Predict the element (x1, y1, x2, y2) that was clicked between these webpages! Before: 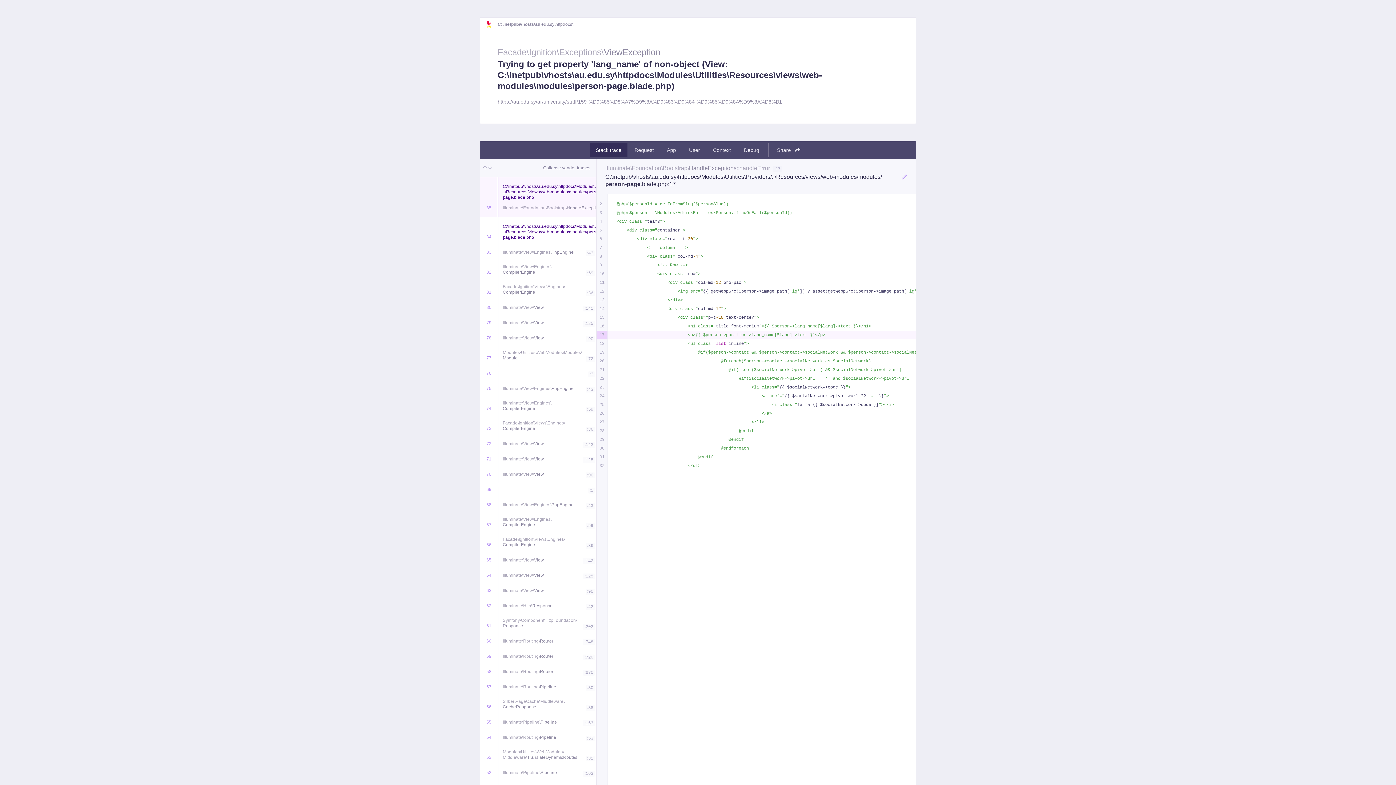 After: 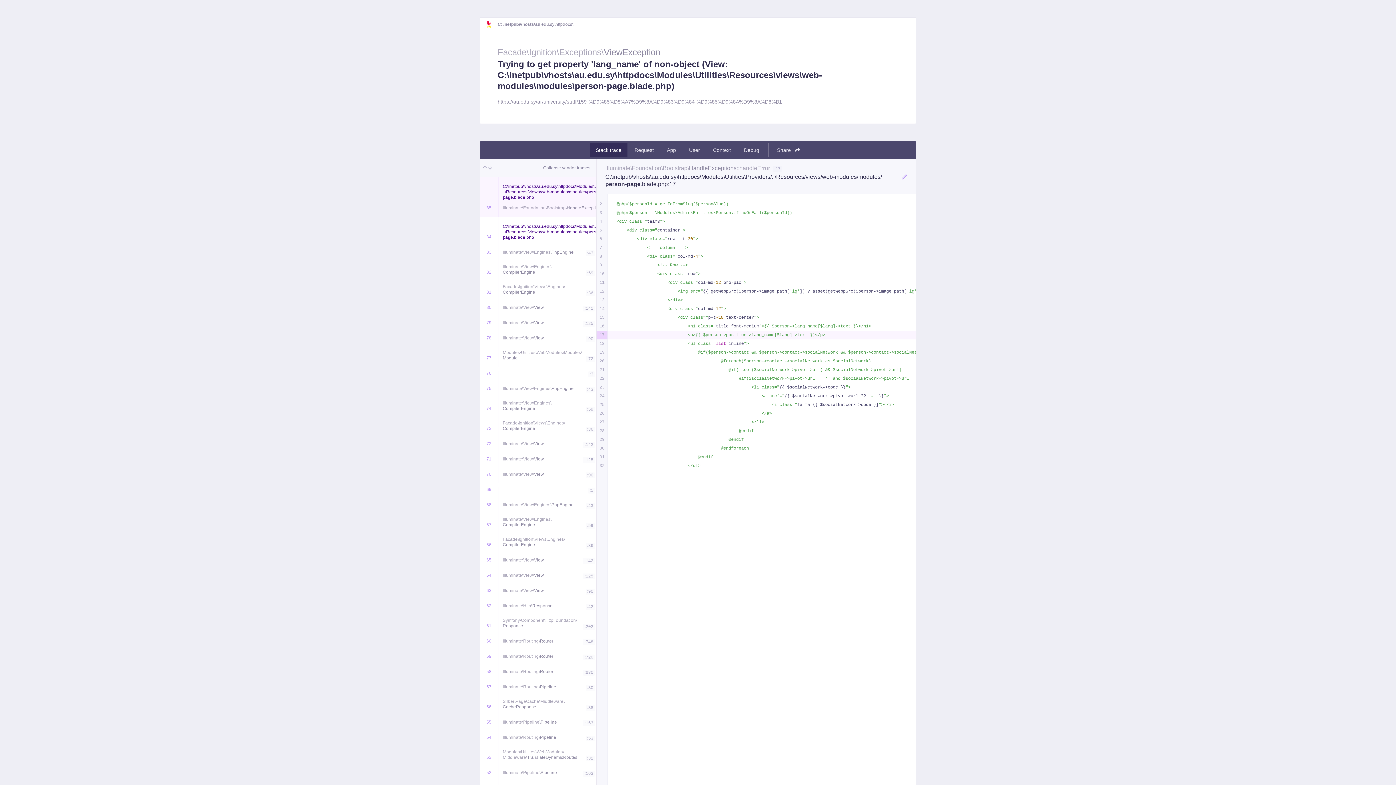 Action: label: Stack trace bbox: (590, 142, 627, 157)